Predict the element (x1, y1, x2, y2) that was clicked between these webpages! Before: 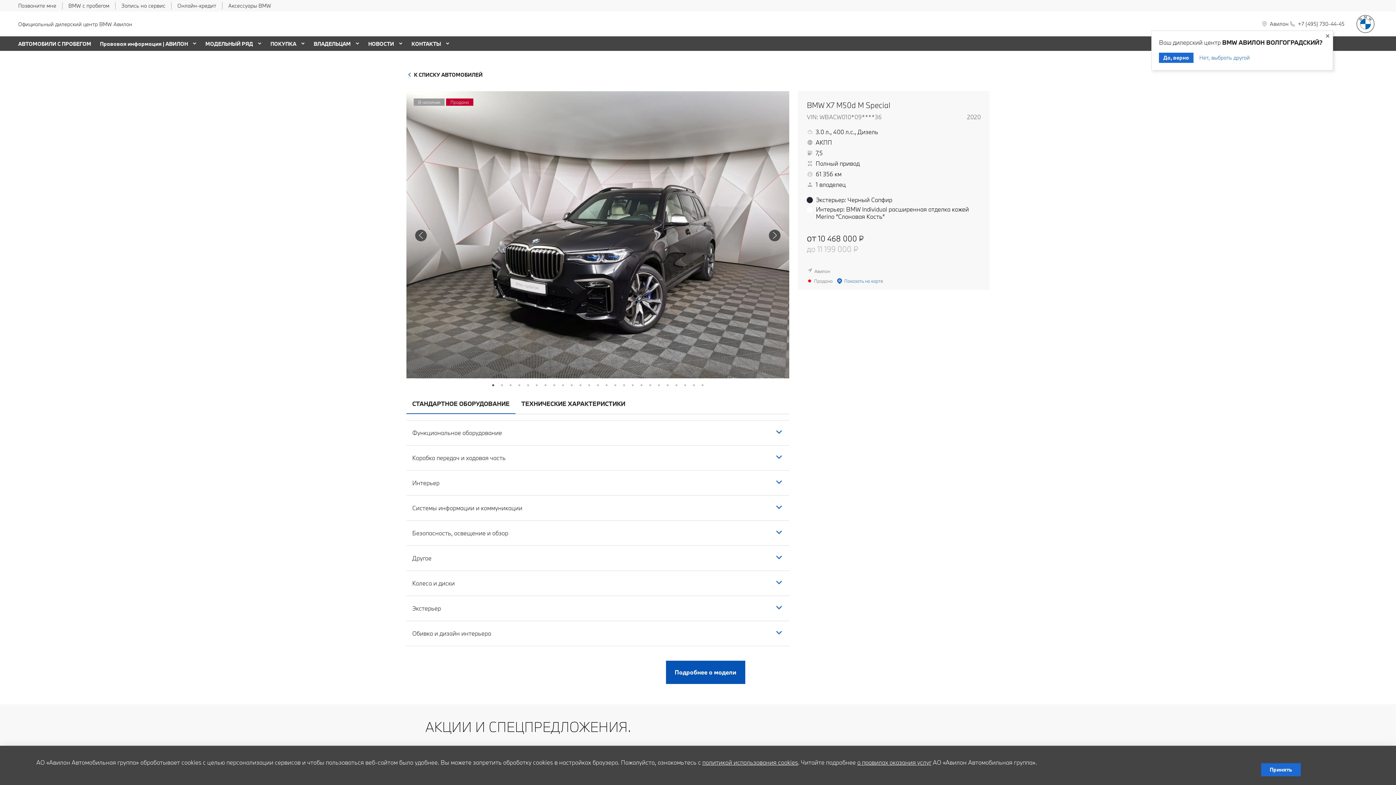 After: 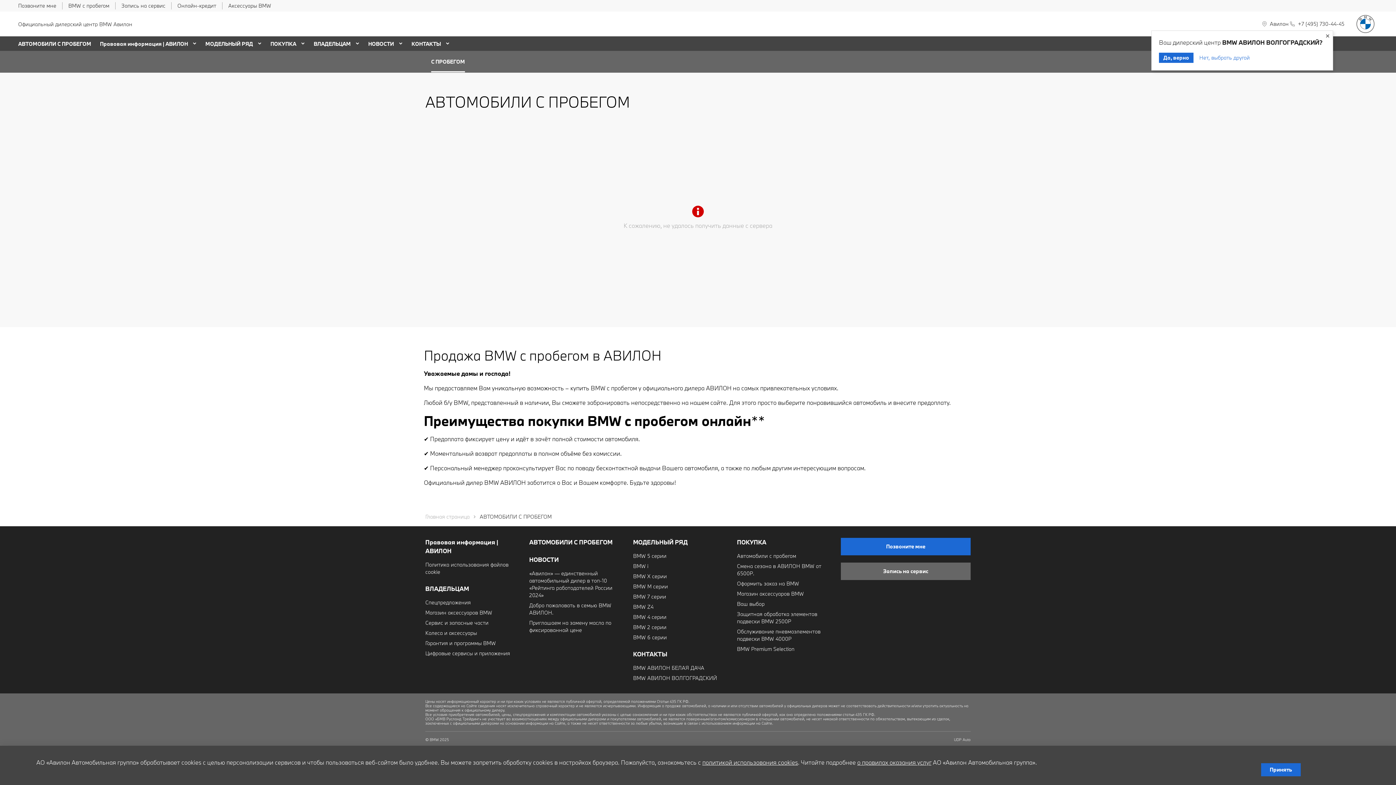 Action: label: АВТОМОБИЛИ С ПРОБЕГОМ bbox: (18, 40, 91, 47)